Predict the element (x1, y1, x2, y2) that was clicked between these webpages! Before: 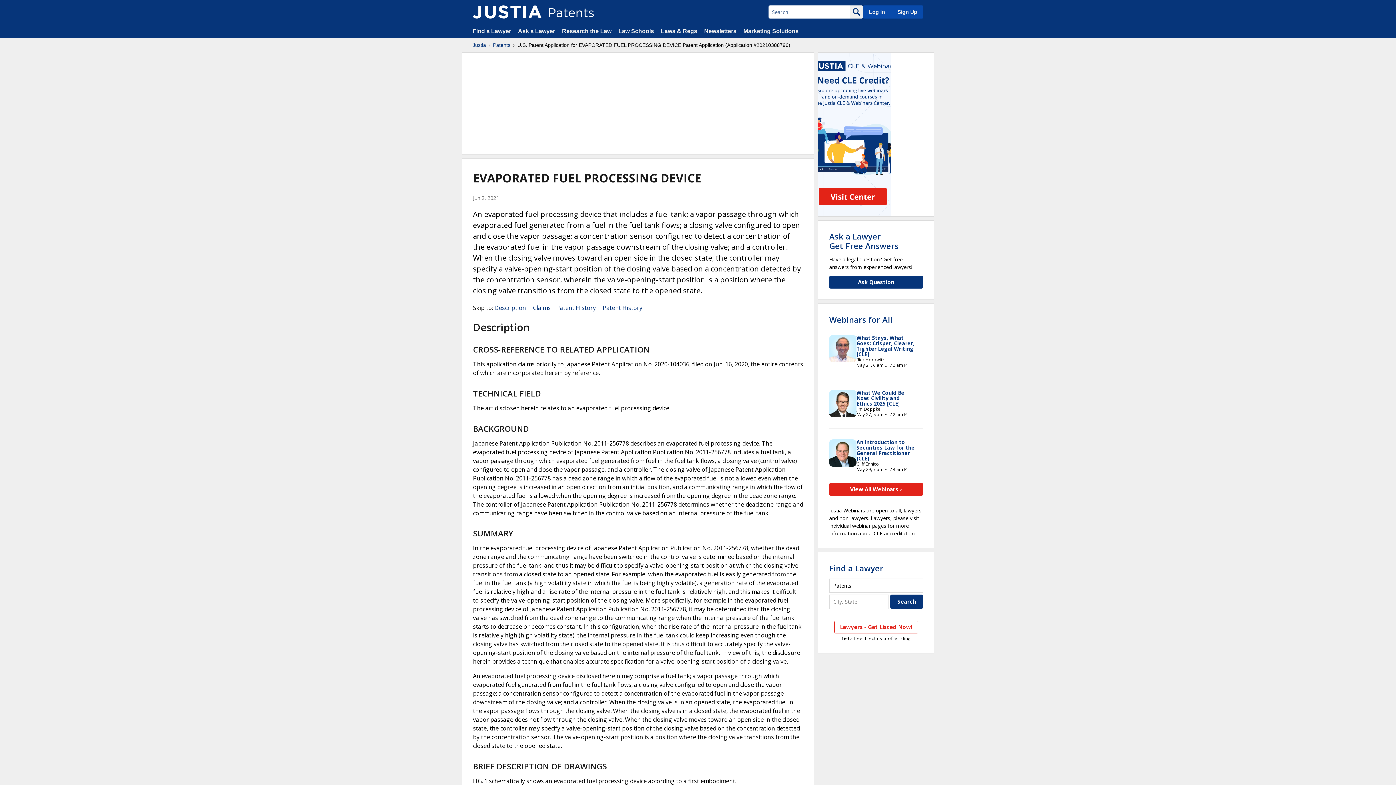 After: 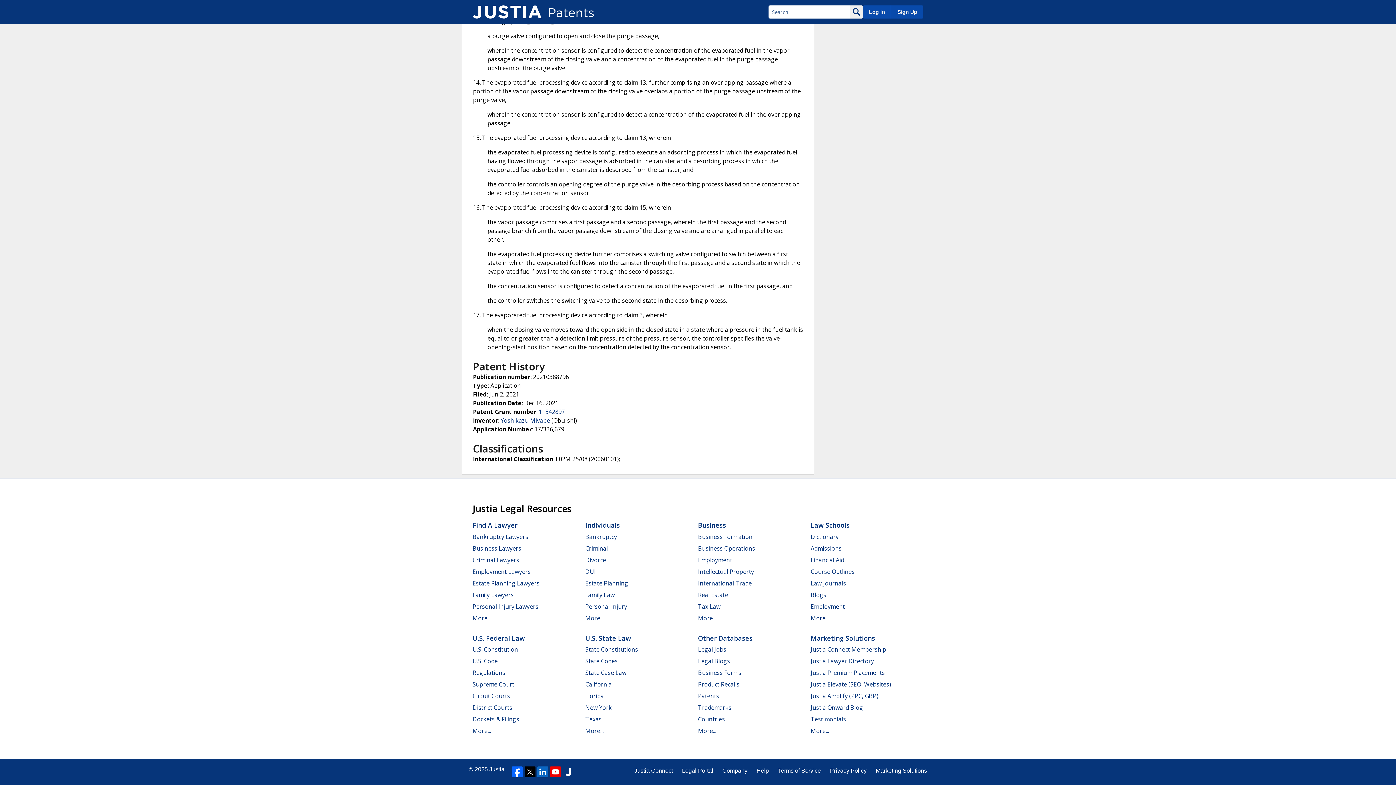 Action: label: Patent History bbox: (556, 304, 596, 312)